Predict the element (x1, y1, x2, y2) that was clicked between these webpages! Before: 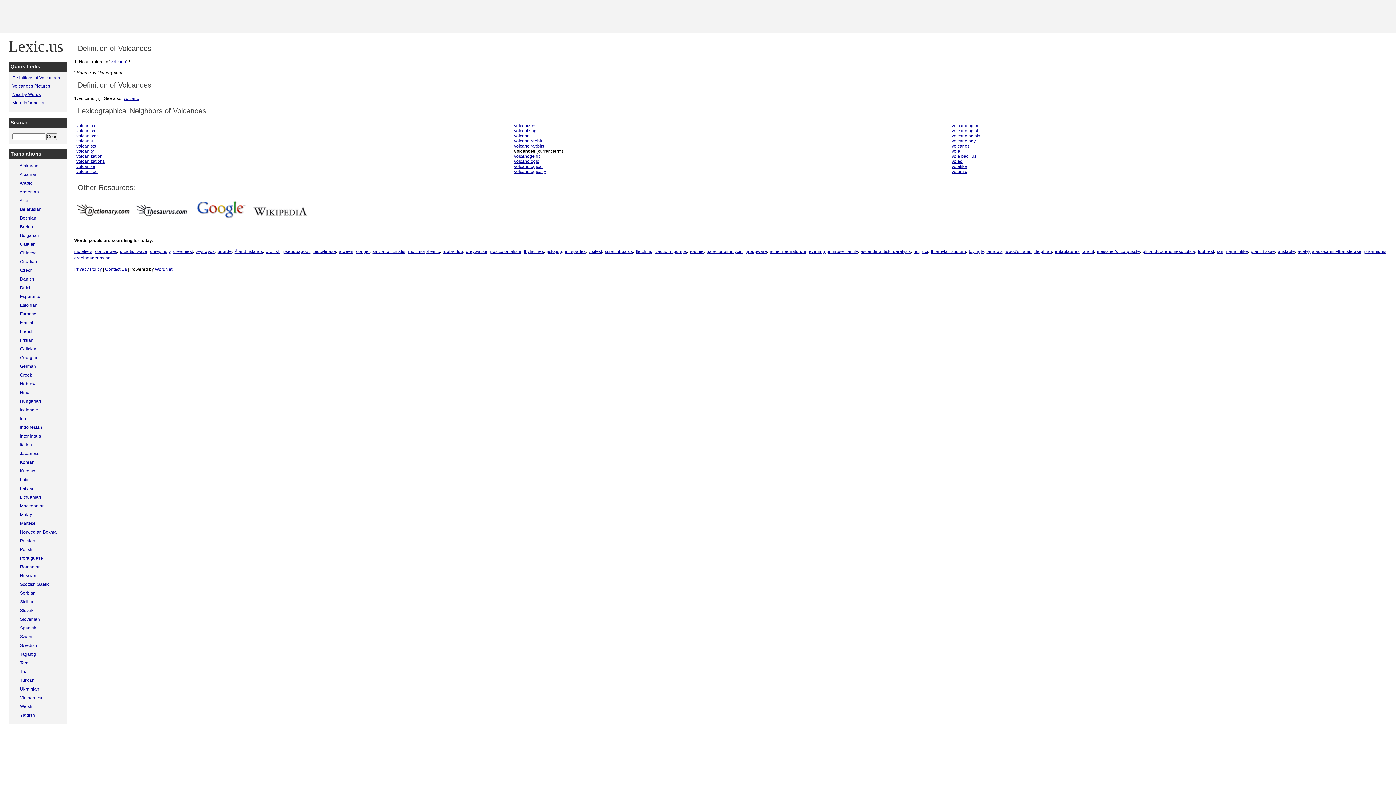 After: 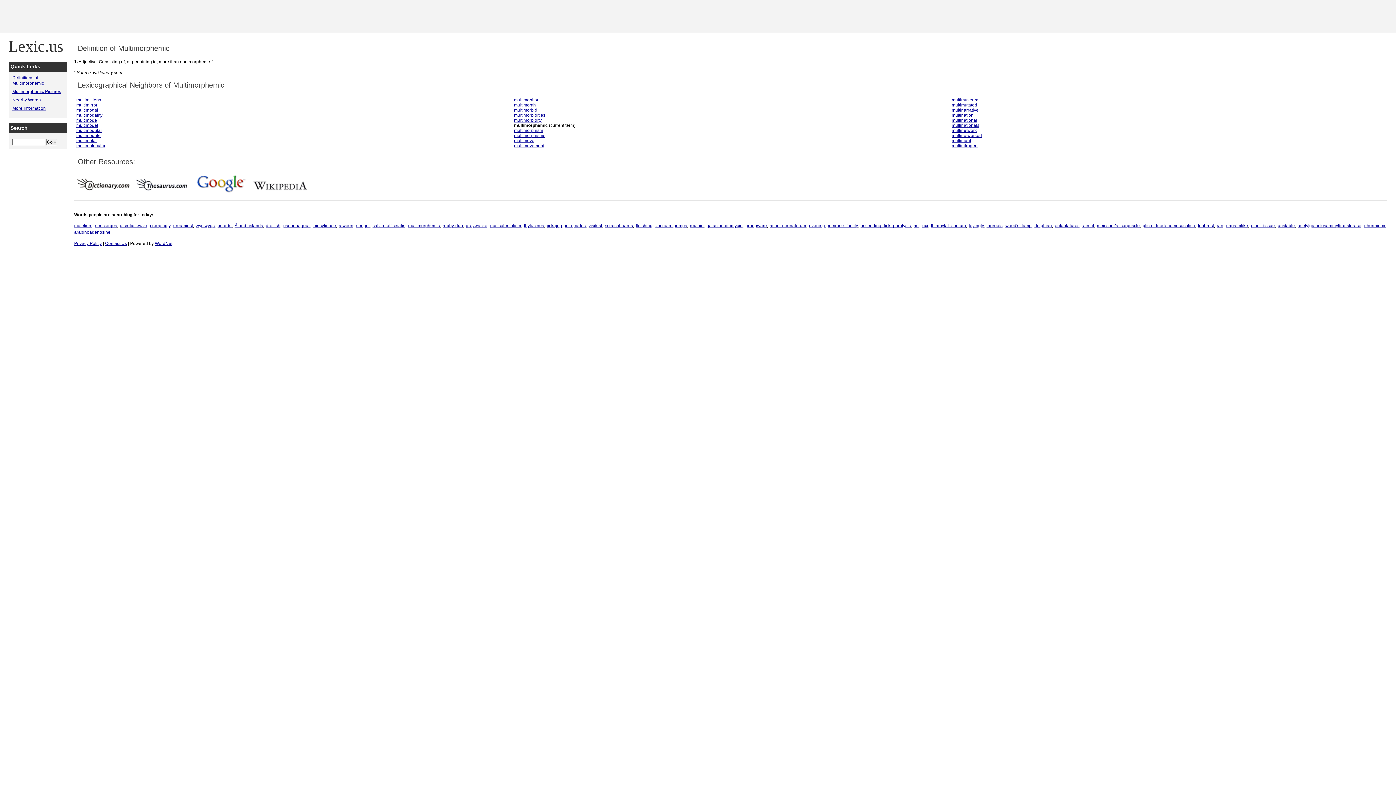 Action: bbox: (408, 249, 439, 254) label: multimorphemic